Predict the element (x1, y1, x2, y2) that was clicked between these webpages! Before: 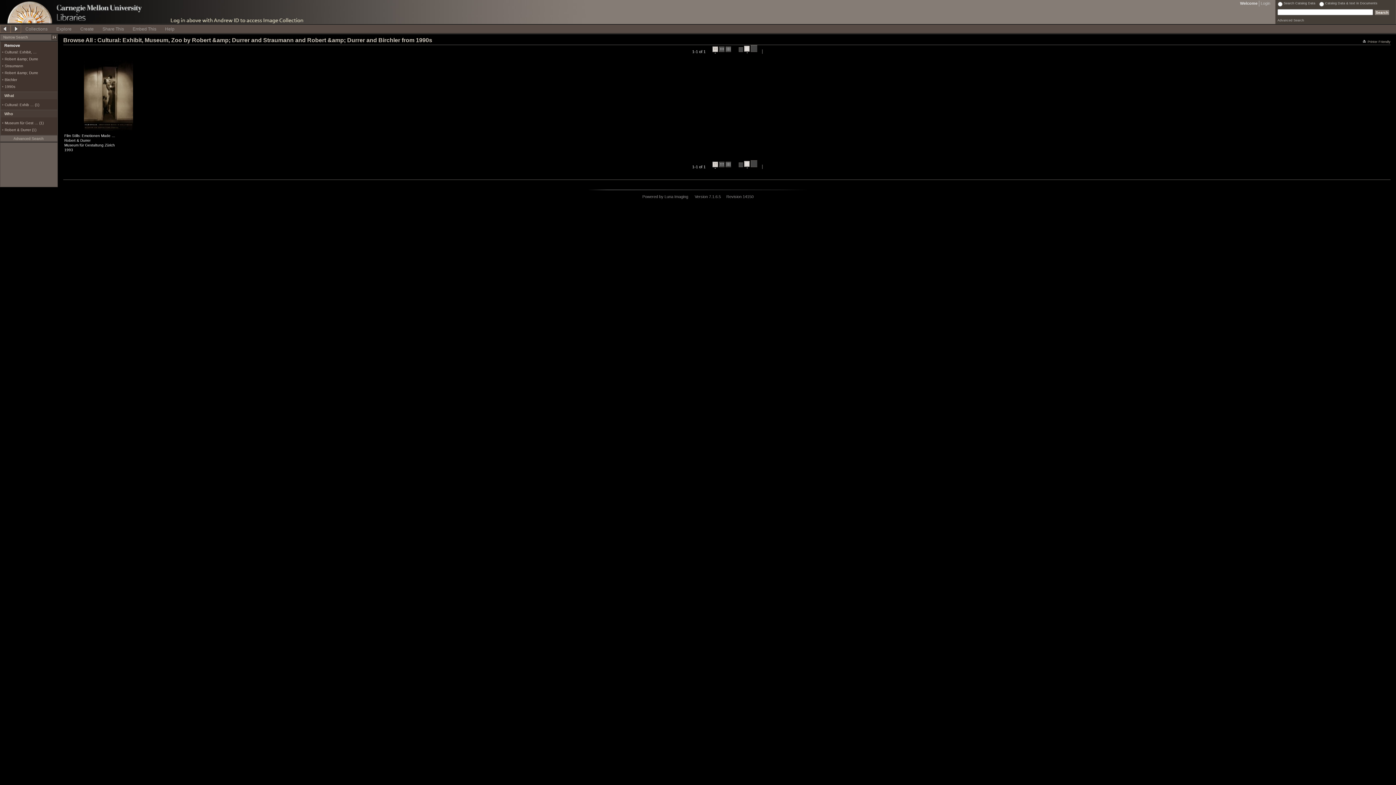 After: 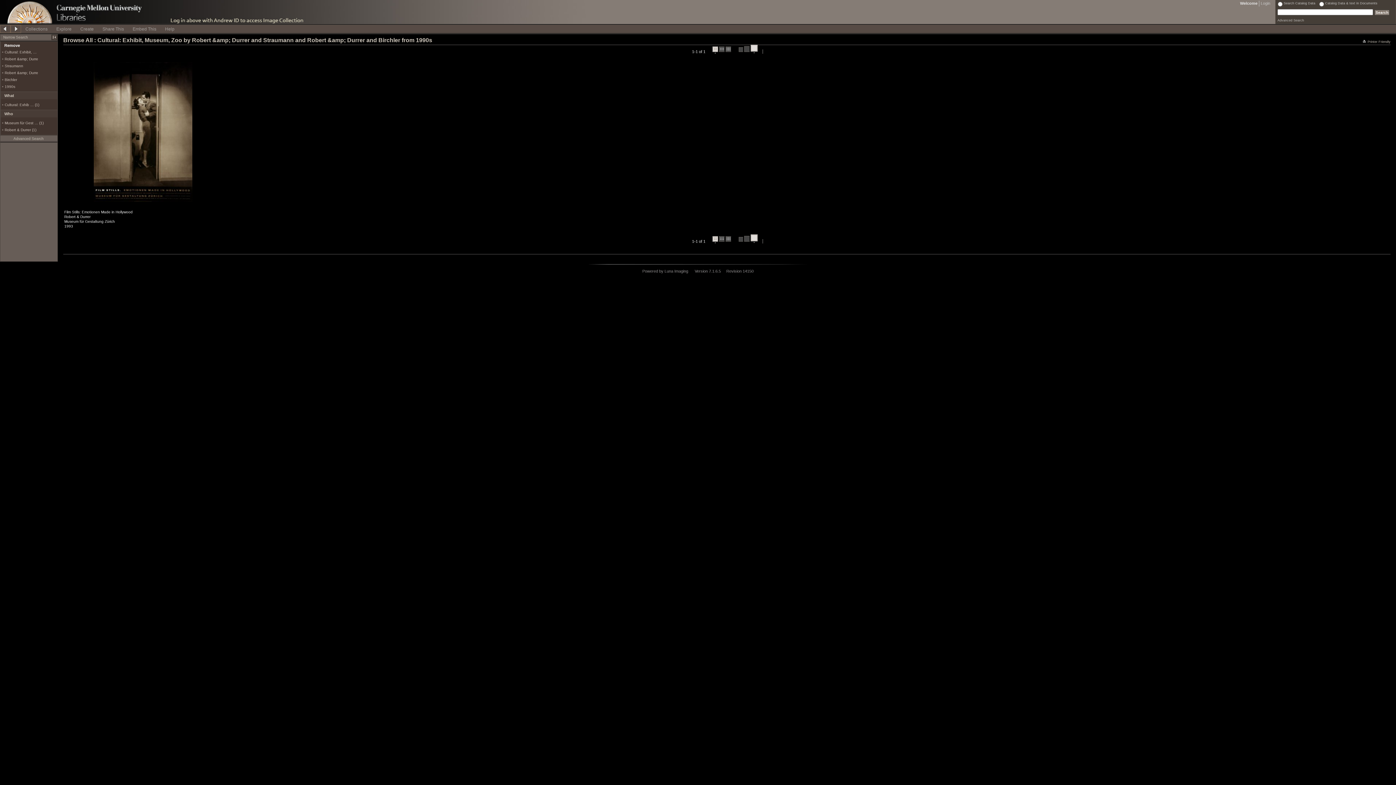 Action: bbox: (750, 44, 757, 53) label:  